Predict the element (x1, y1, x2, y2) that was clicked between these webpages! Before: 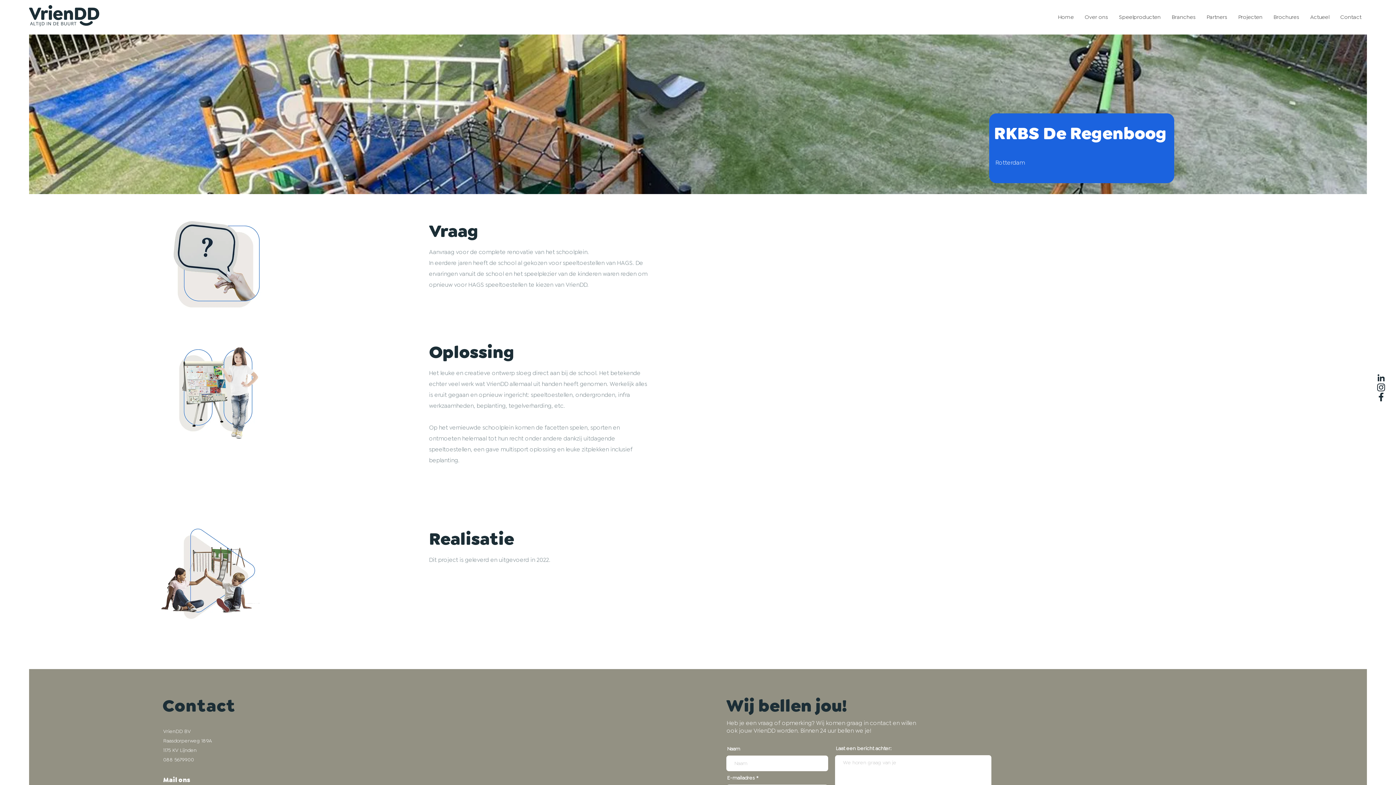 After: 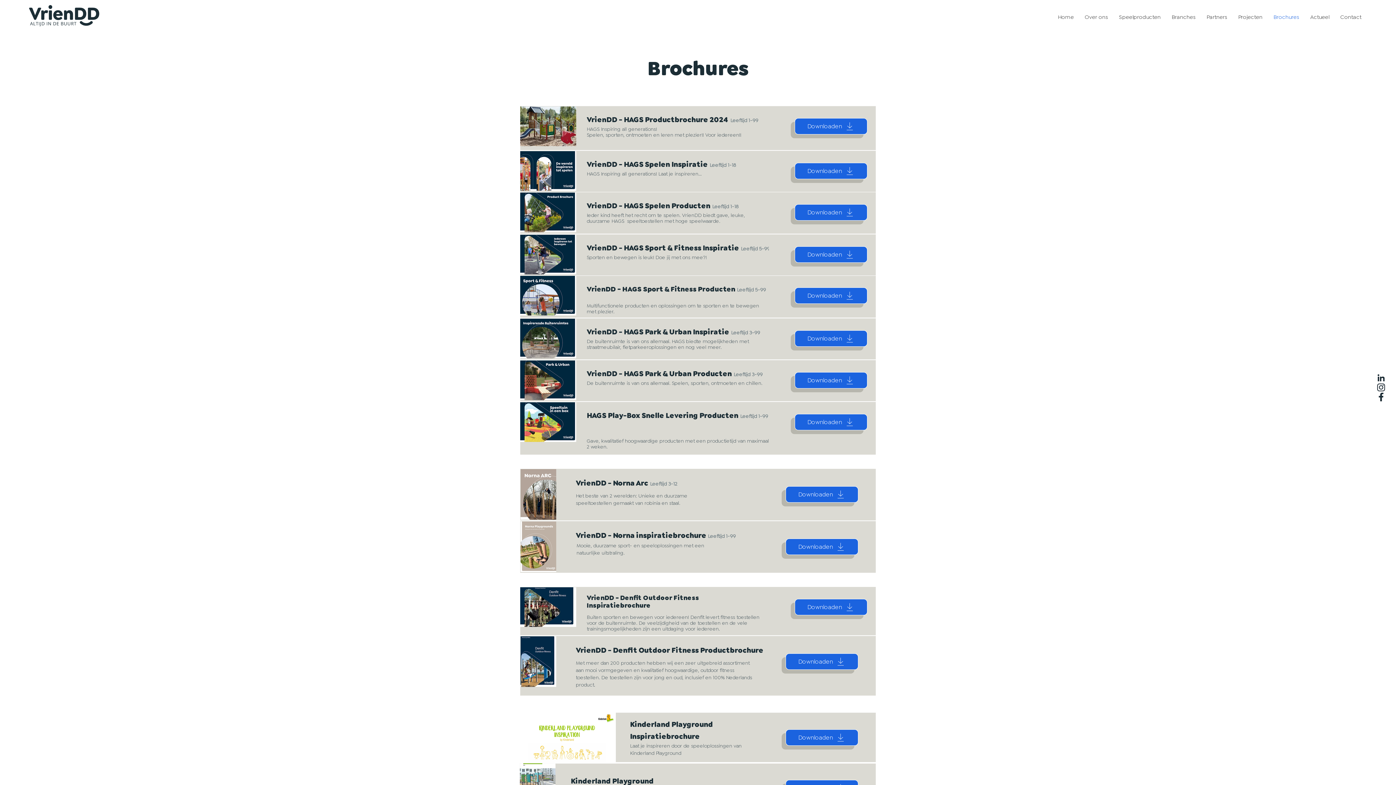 Action: bbox: (1268, 8, 1305, 26) label: Brochures